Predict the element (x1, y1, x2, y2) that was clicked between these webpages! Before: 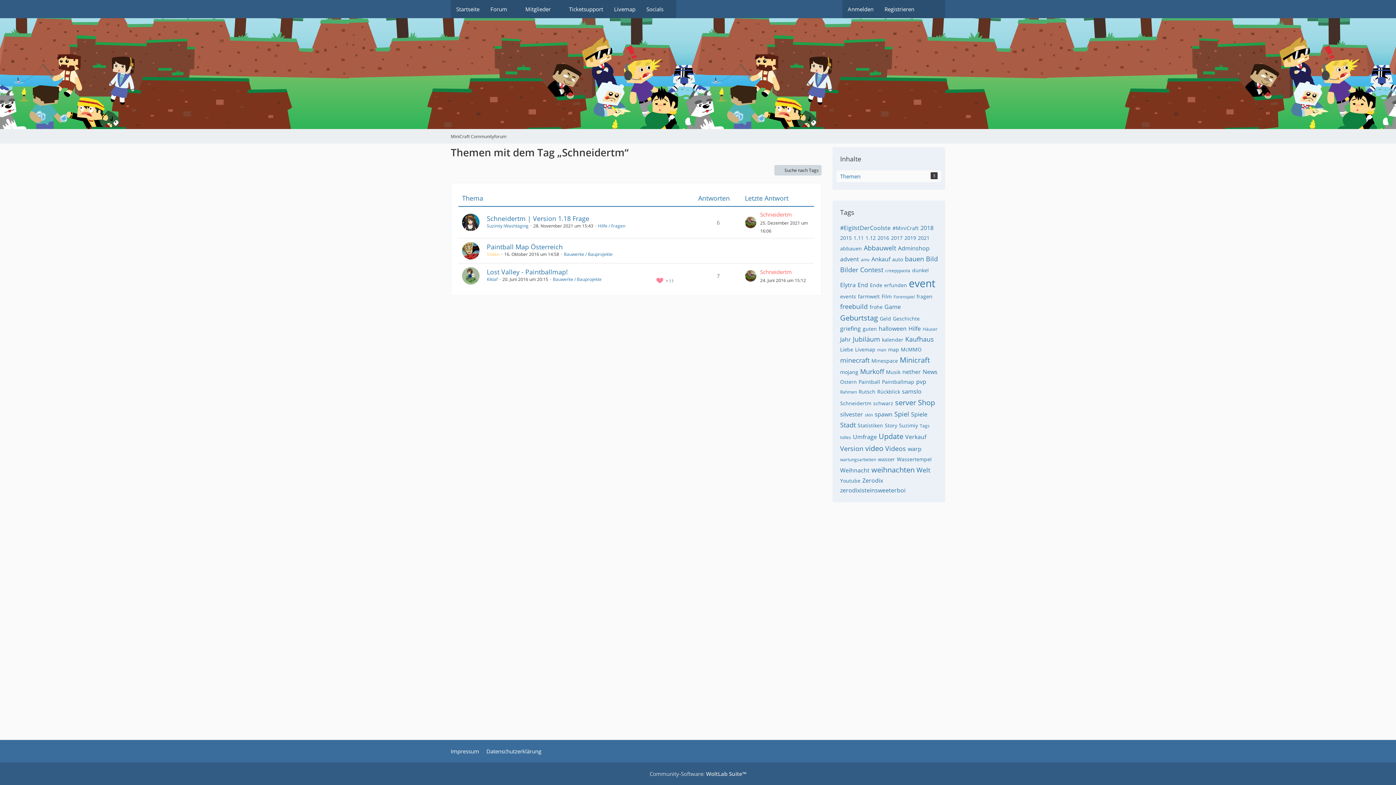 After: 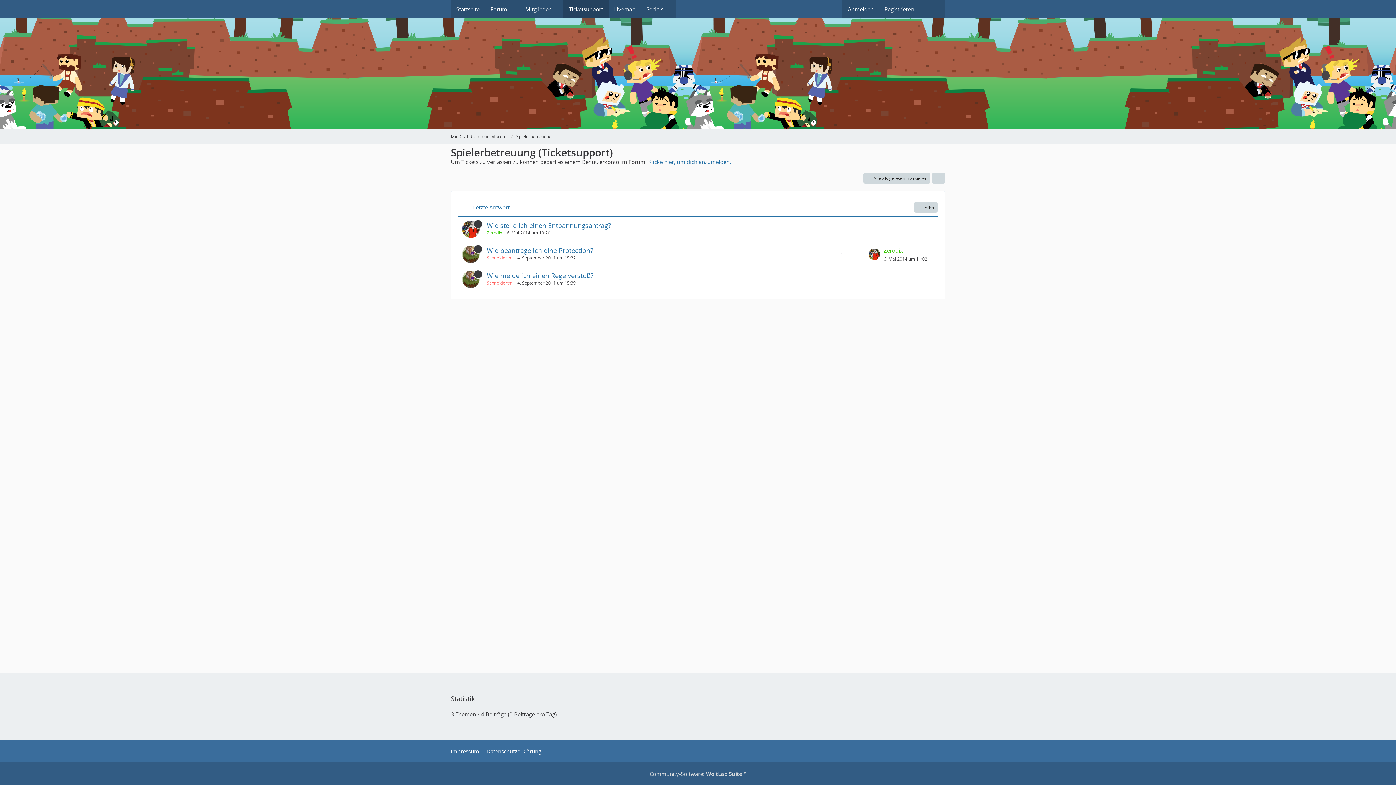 Action: bbox: (563, 0, 608, 18) label: Ticketsupport